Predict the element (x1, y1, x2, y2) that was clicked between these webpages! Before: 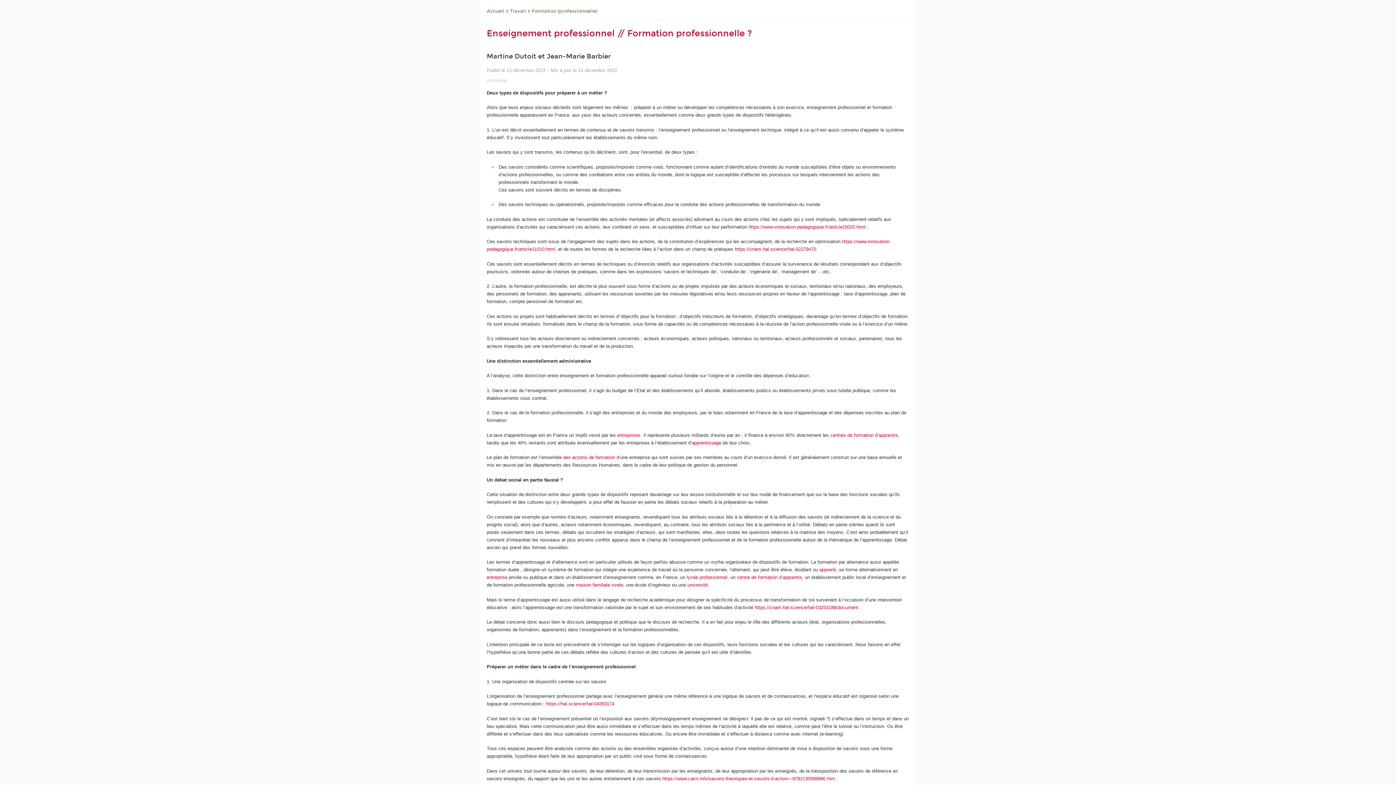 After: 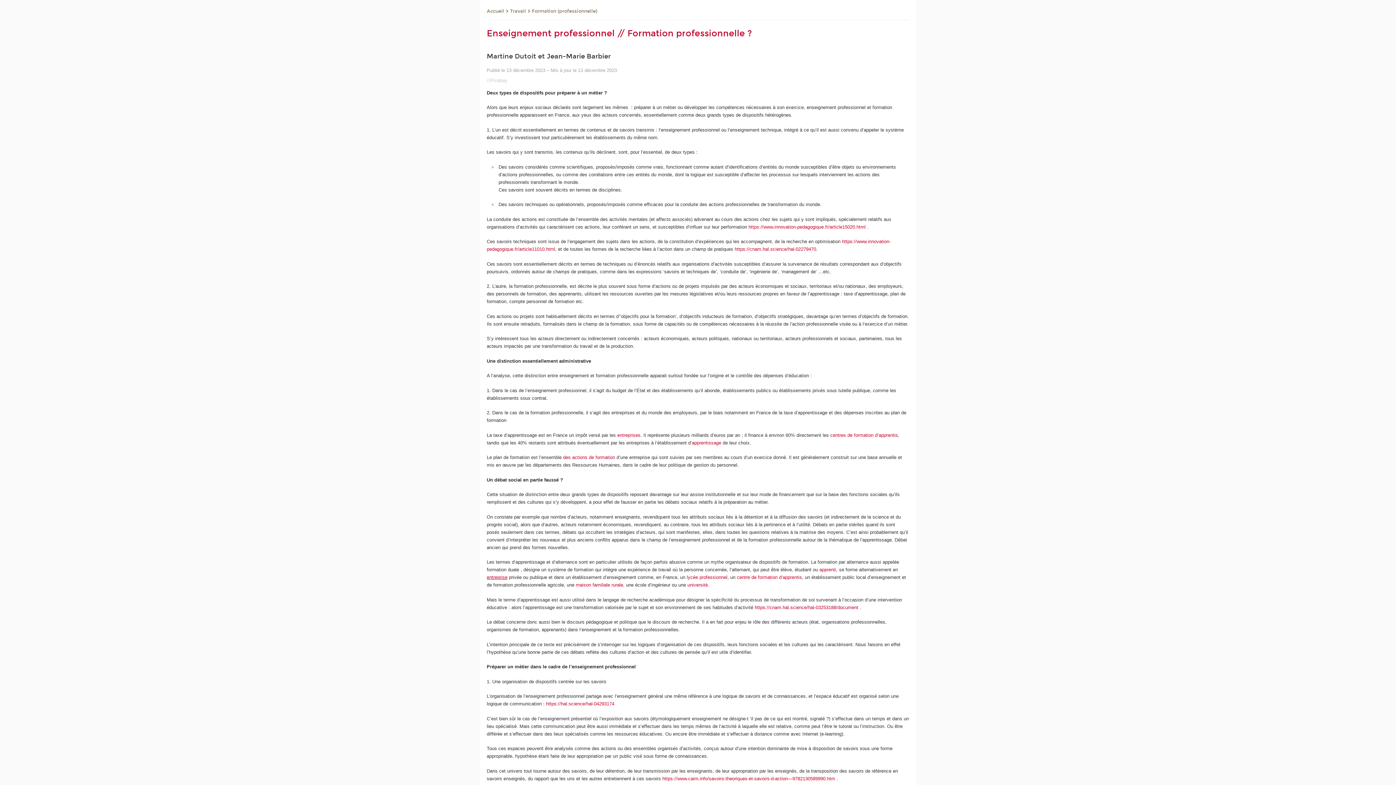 Action: bbox: (486, 574, 507, 580) label: entreprise